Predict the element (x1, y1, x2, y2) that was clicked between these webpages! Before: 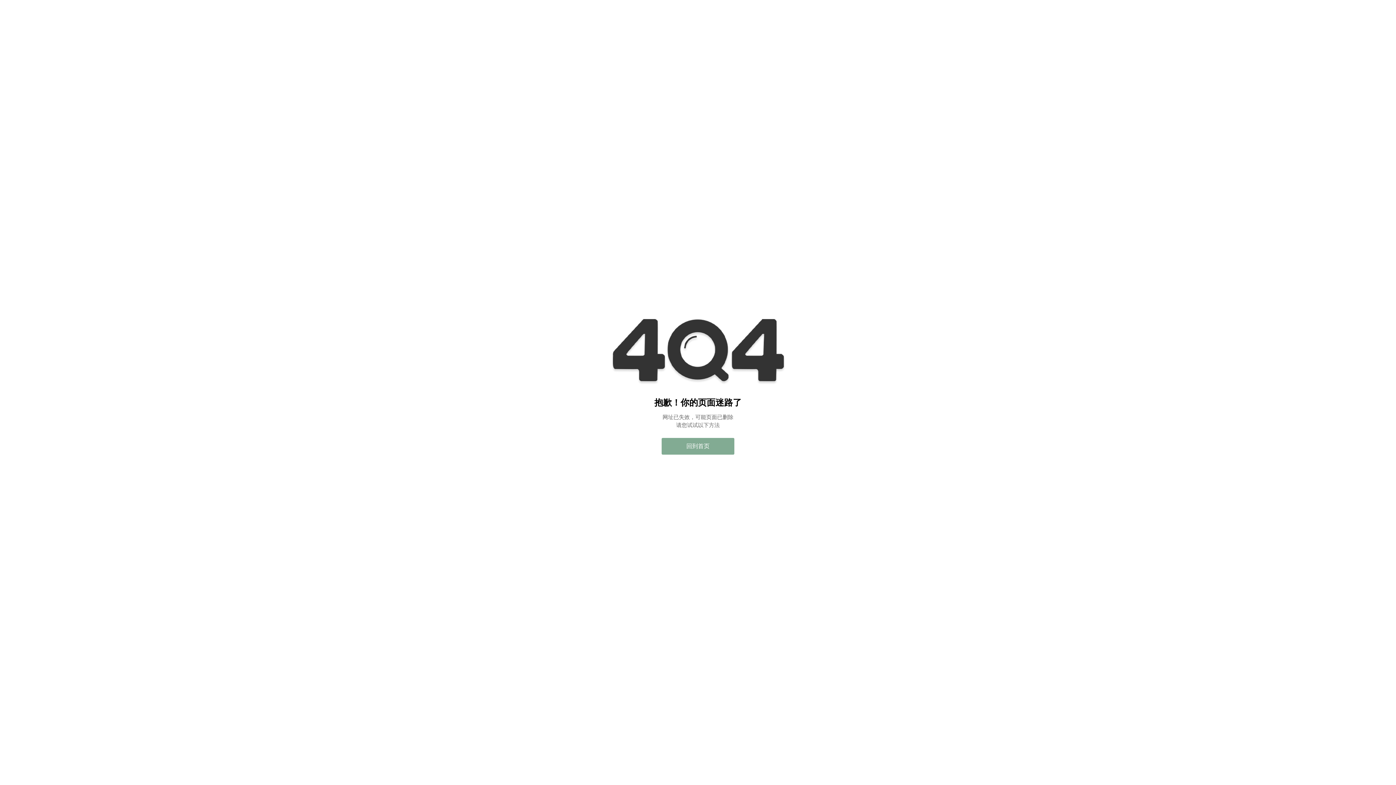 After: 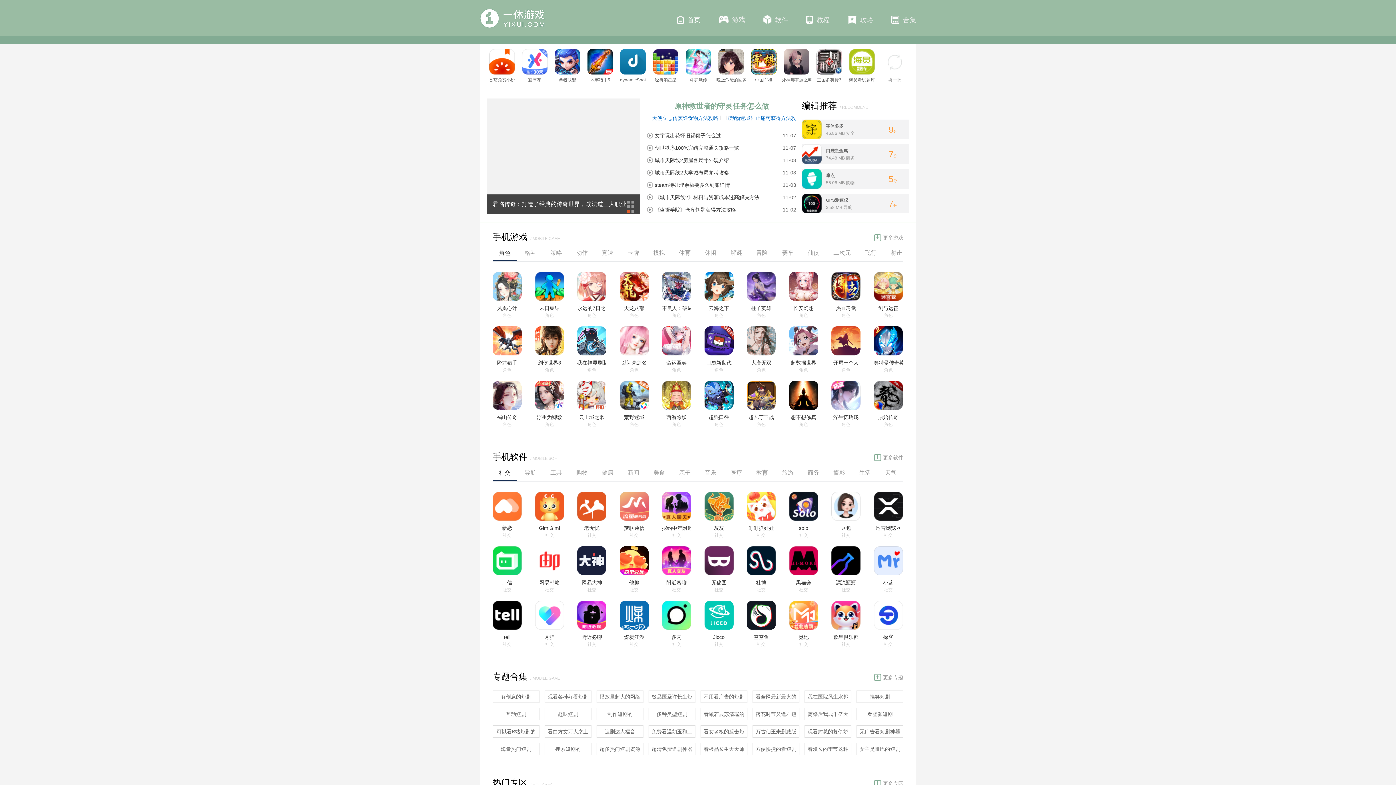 Action: label: 回到首页 bbox: (661, 438, 734, 454)